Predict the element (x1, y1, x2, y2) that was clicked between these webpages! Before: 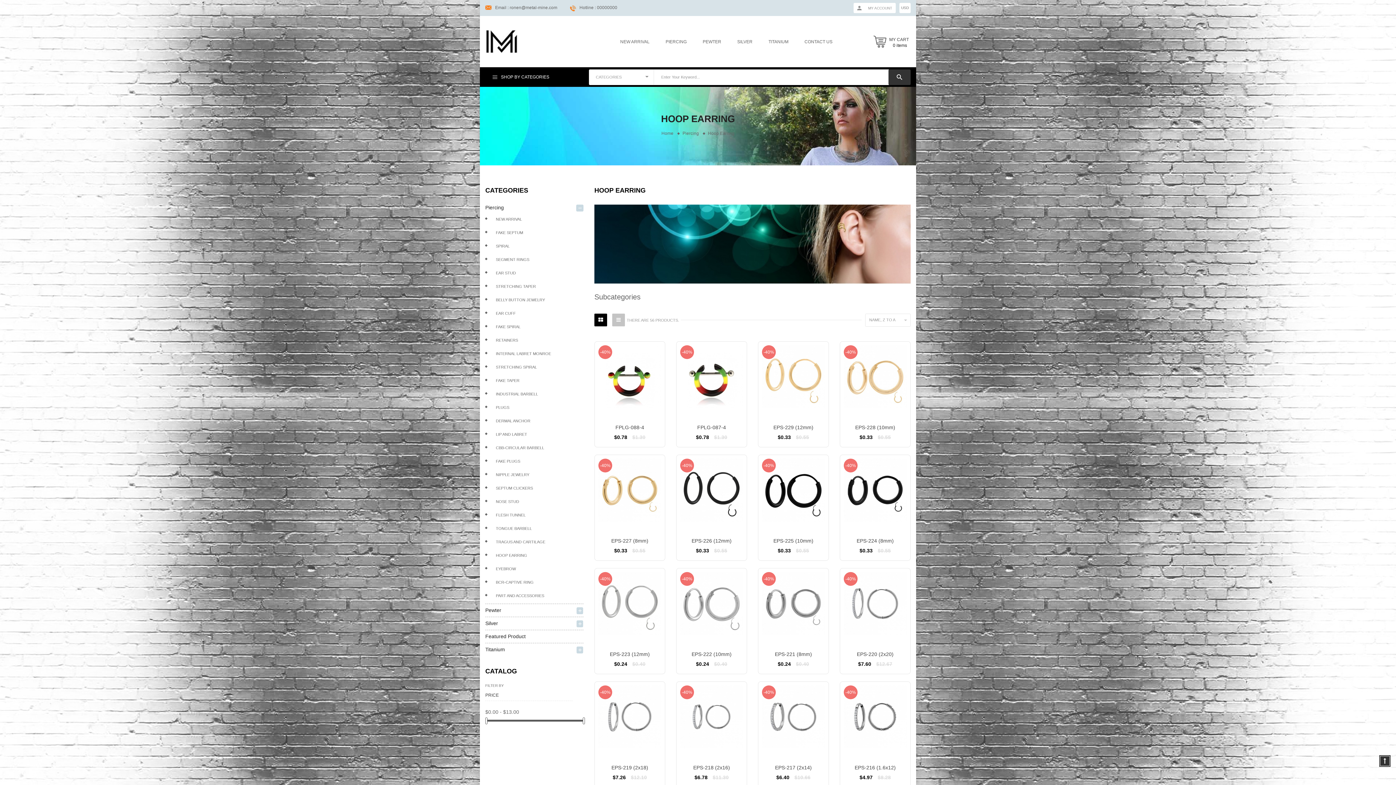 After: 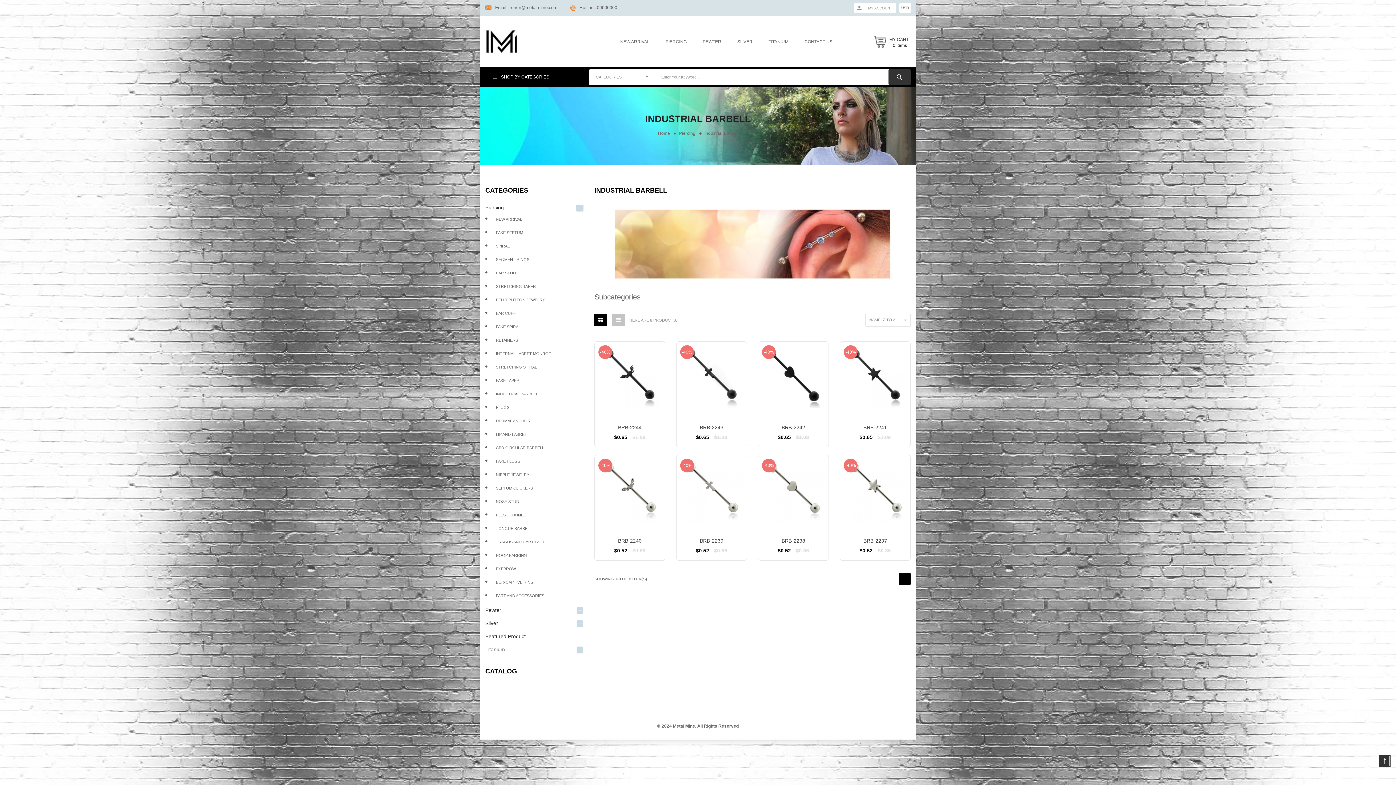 Action: label: INDUSTRIAL BARBELL bbox: (496, 392, 538, 396)